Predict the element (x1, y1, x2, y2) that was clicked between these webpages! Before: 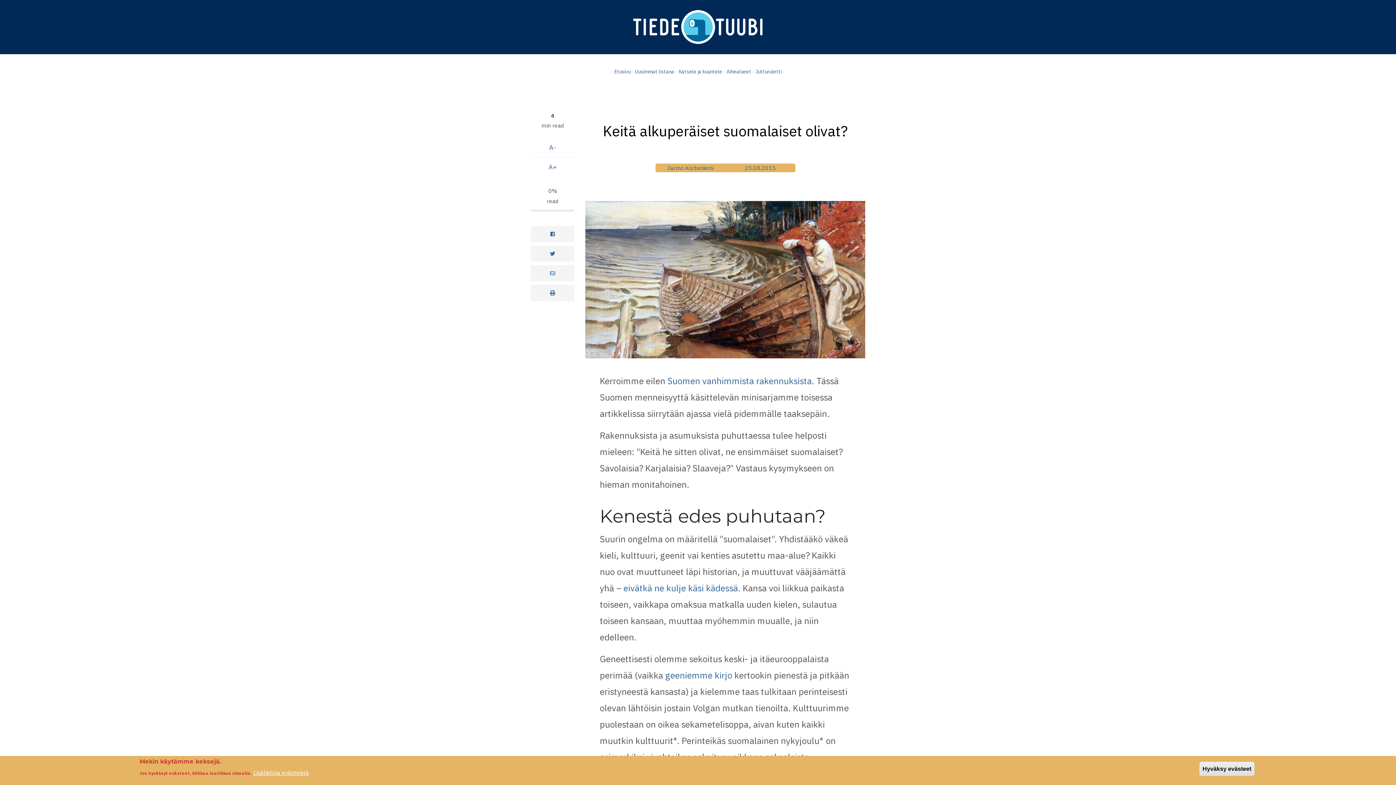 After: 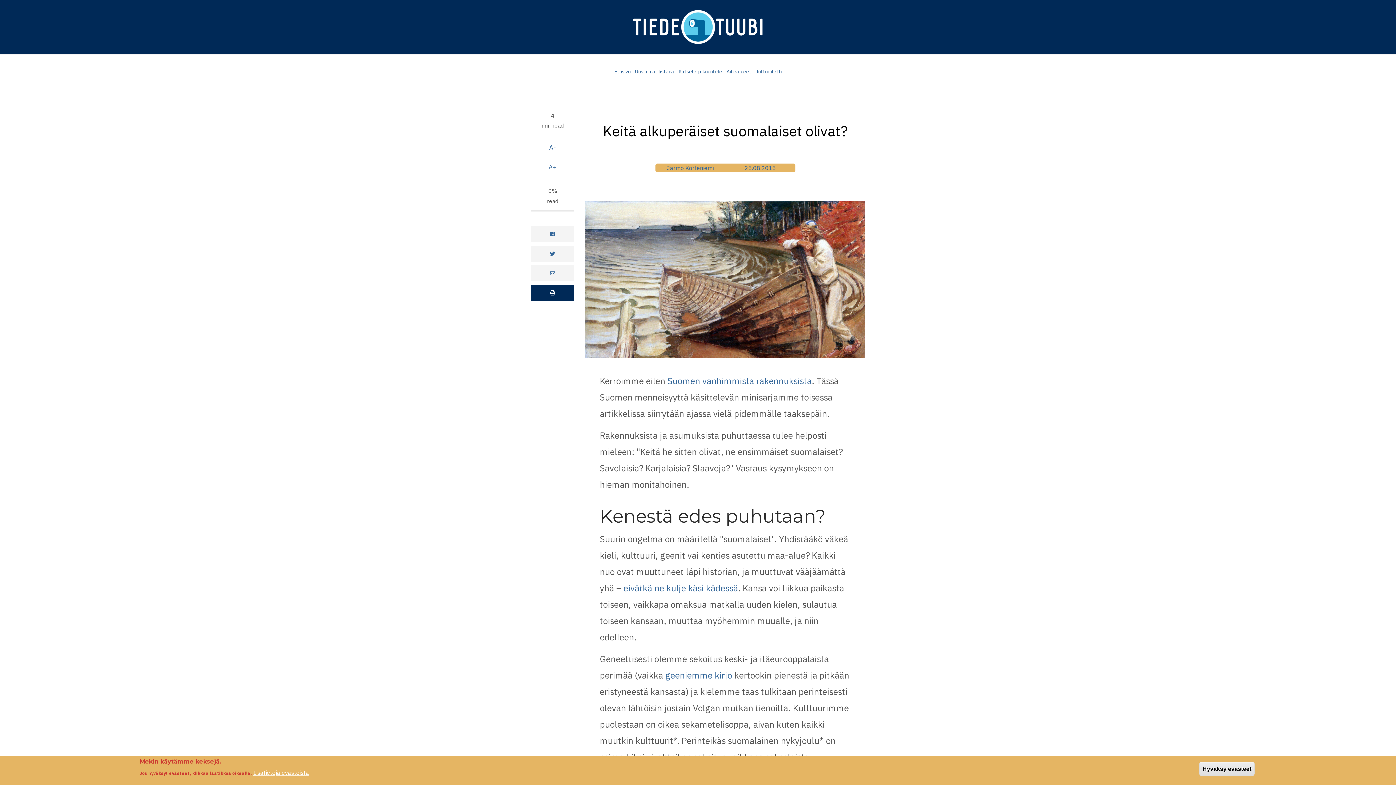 Action: bbox: (530, 285, 574, 301)